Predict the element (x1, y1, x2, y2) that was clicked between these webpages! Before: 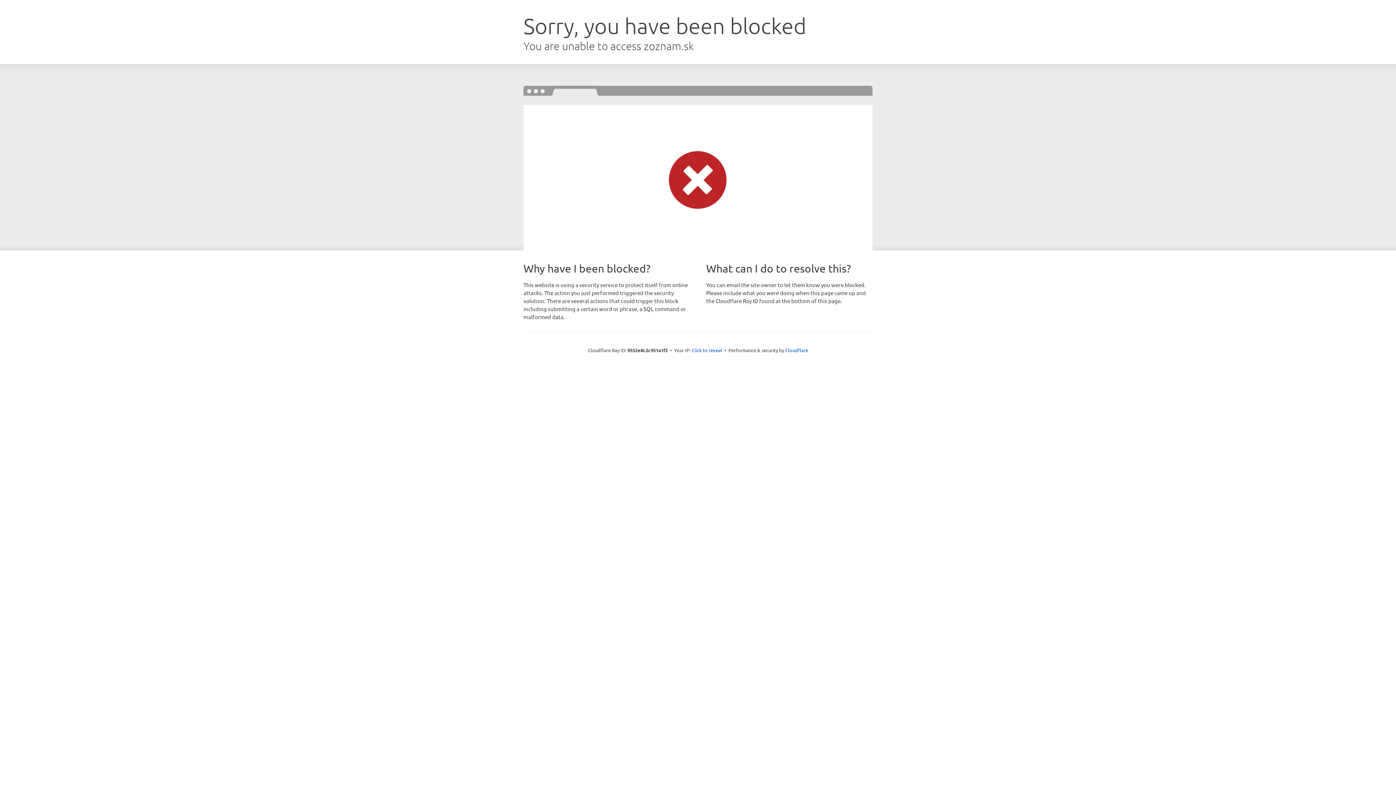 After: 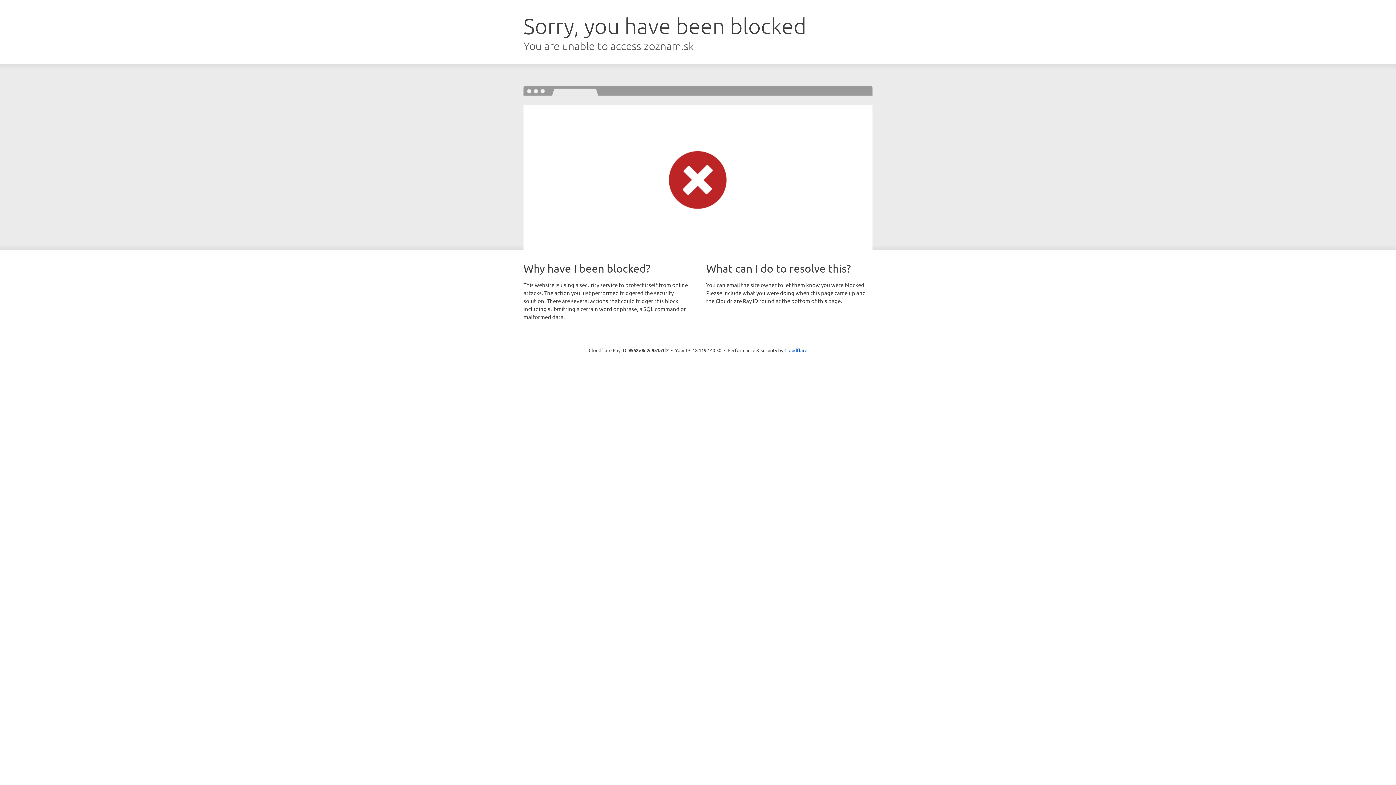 Action: bbox: (691, 346, 722, 353) label: Click to reveal